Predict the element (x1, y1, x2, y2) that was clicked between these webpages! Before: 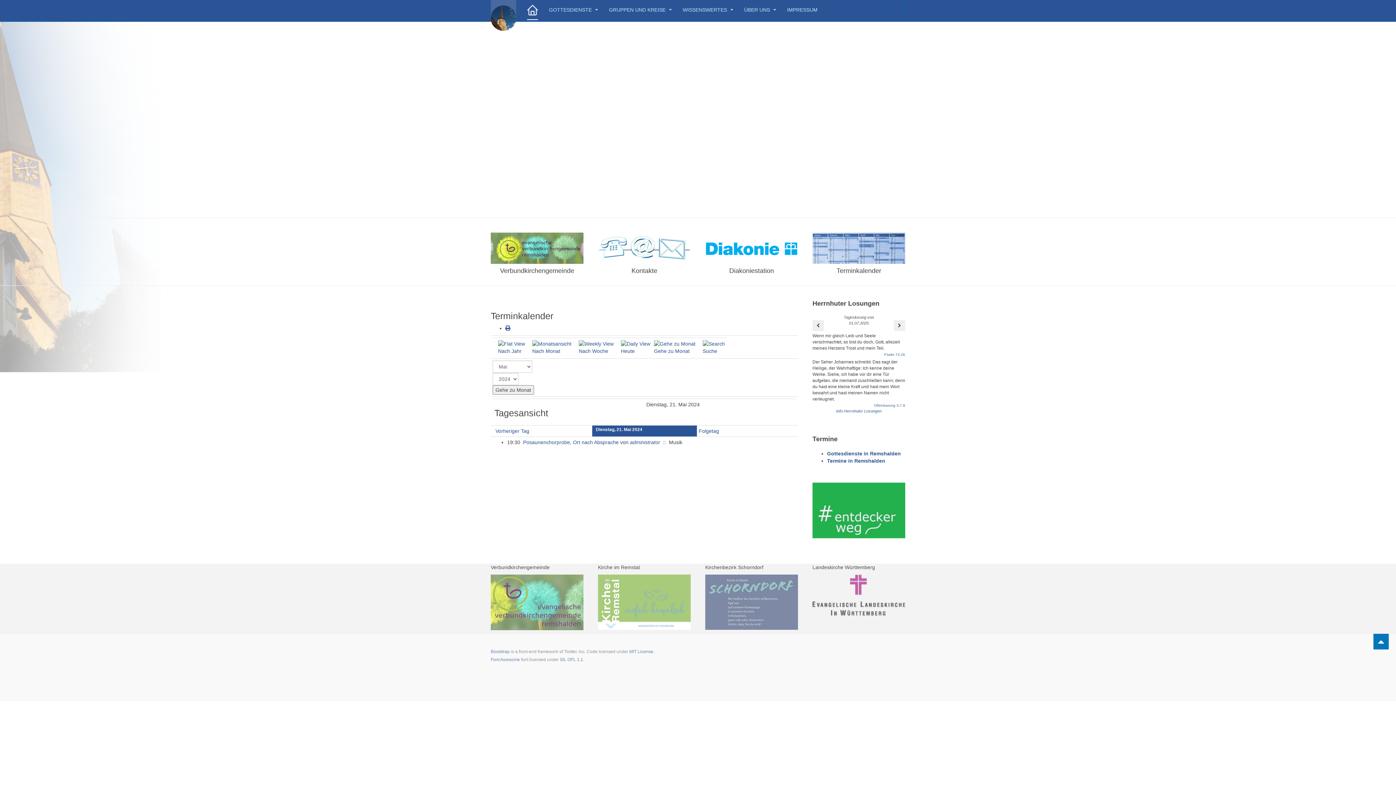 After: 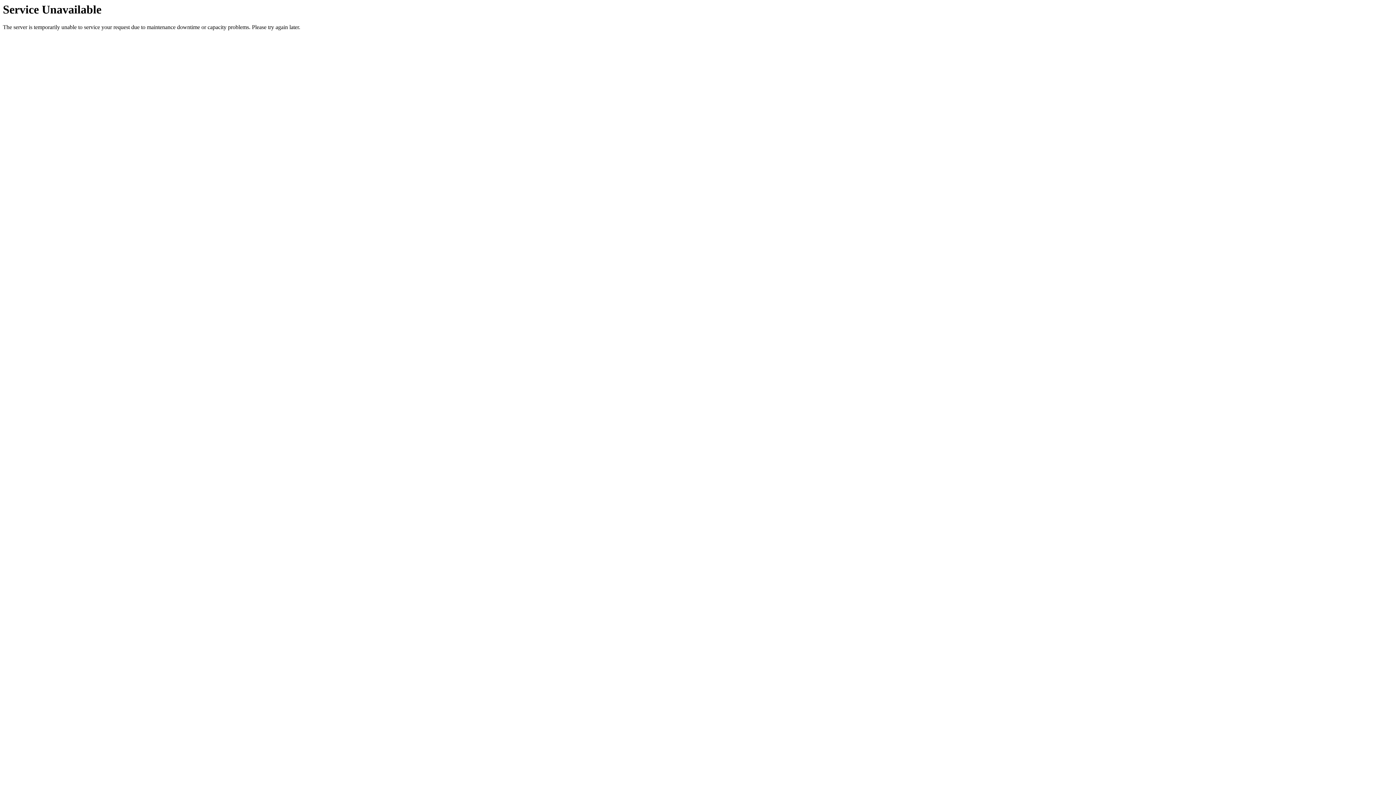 Action: bbox: (490, 0, 516, 20)